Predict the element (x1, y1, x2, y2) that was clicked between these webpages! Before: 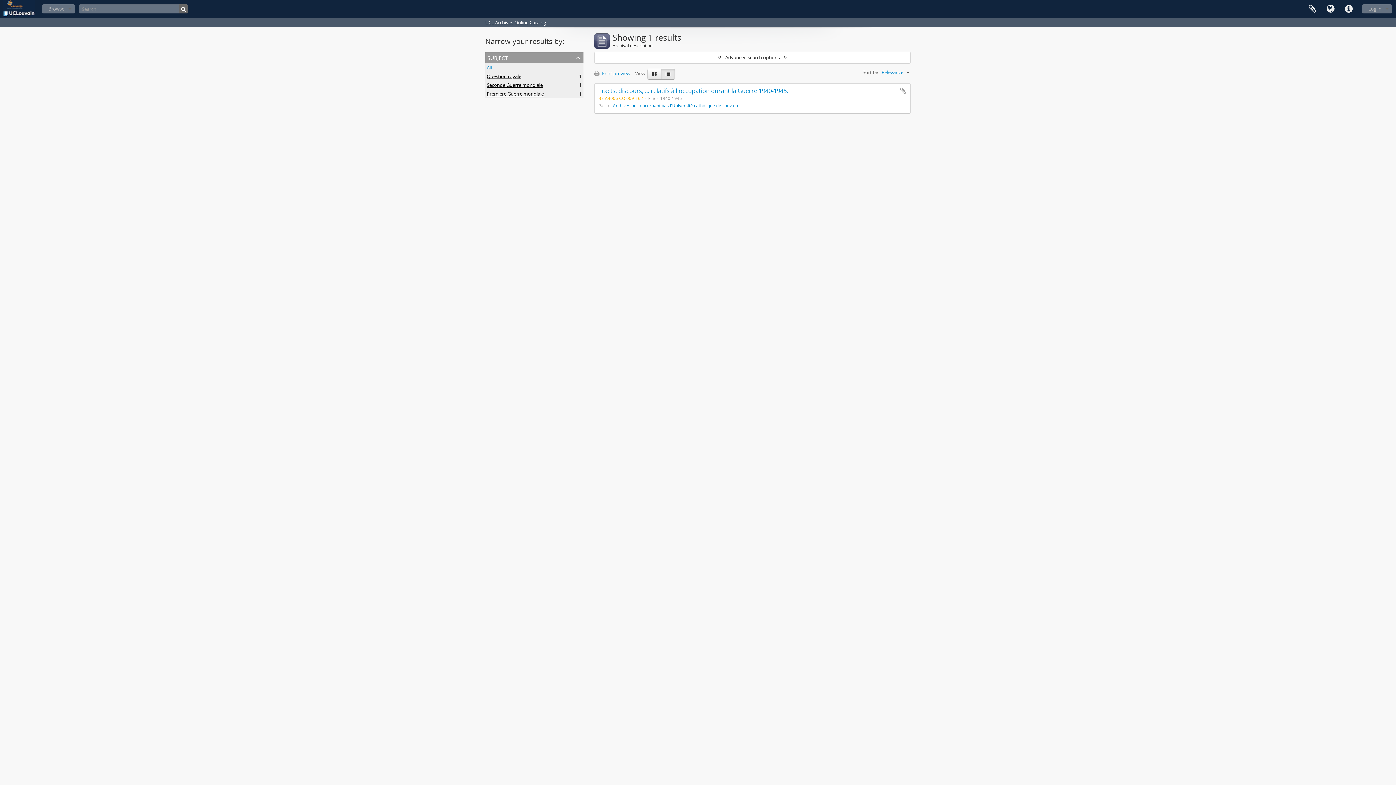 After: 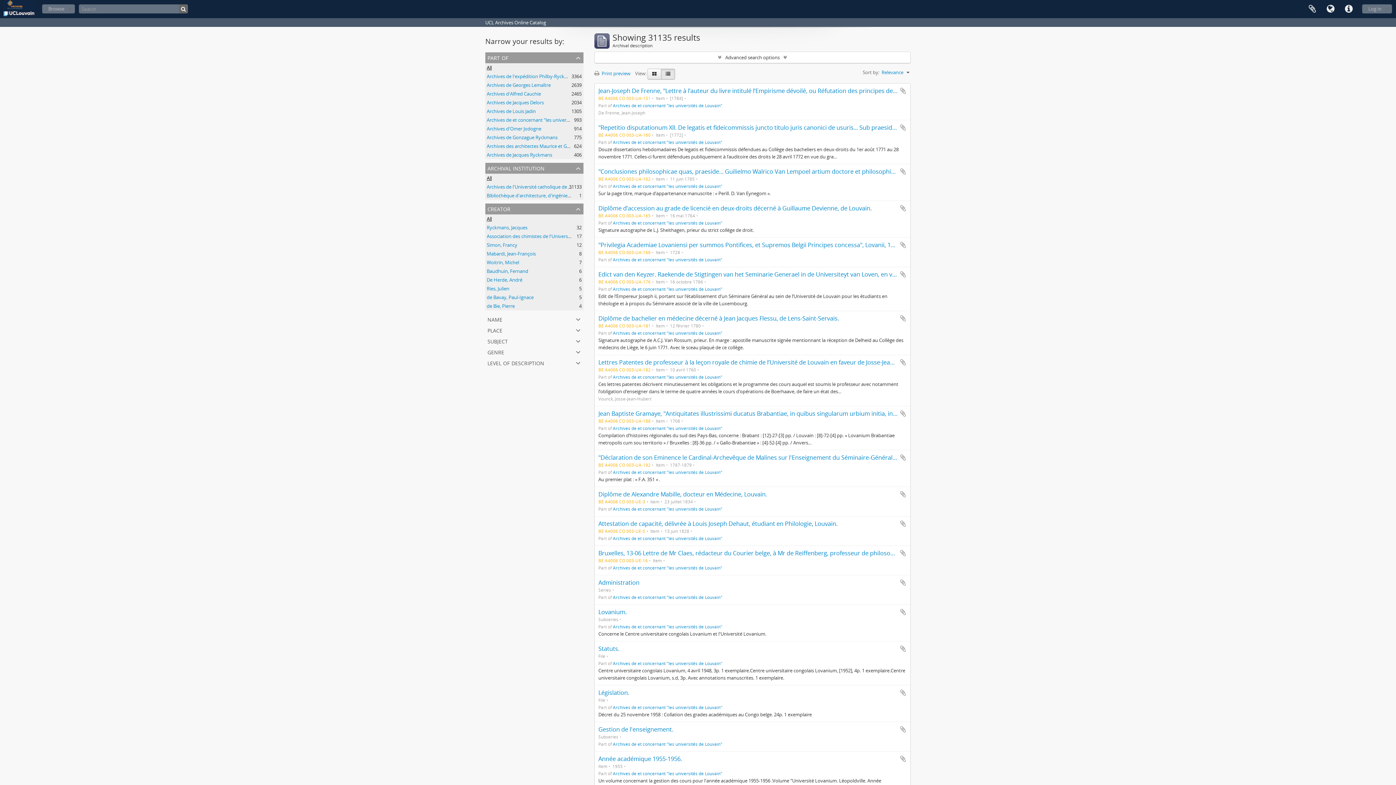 Action: bbox: (178, 4, 188, 13)